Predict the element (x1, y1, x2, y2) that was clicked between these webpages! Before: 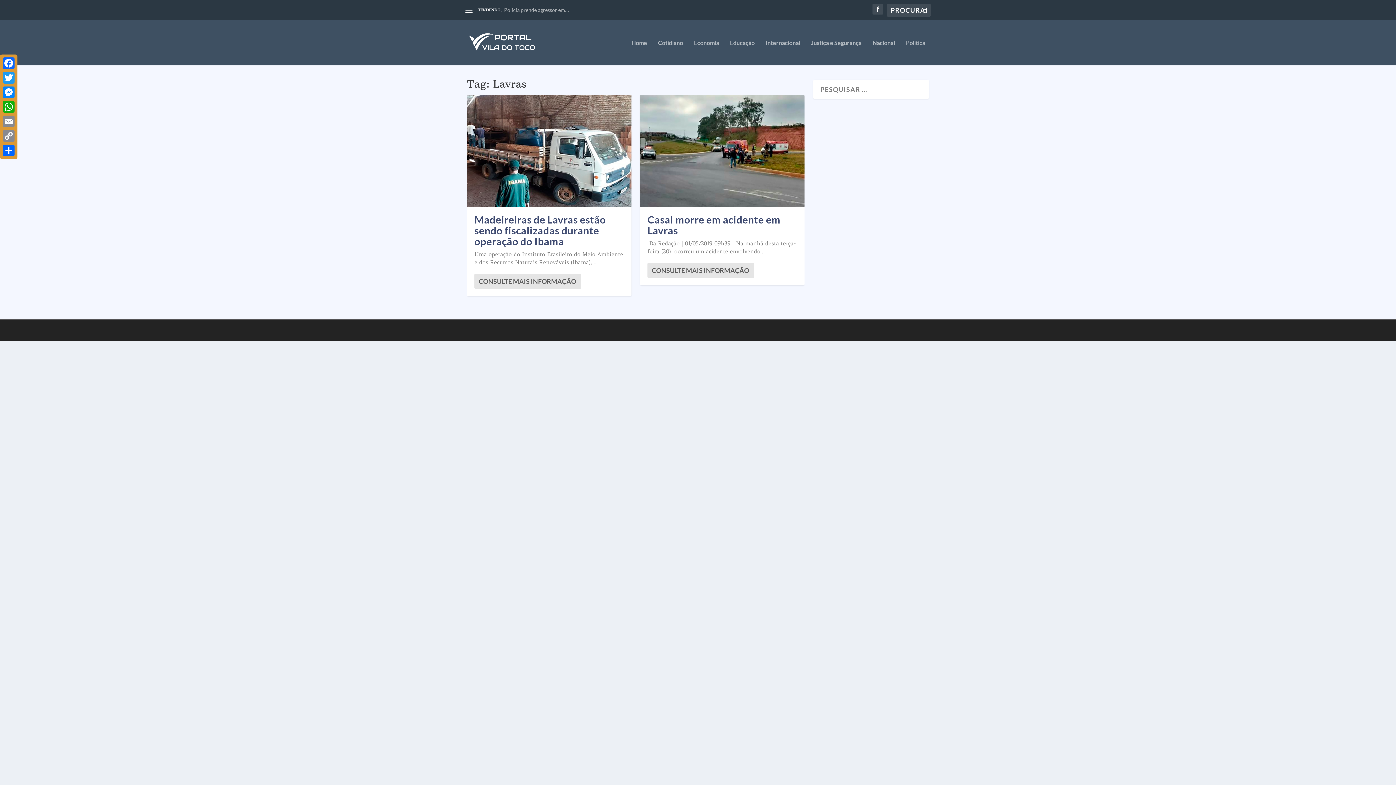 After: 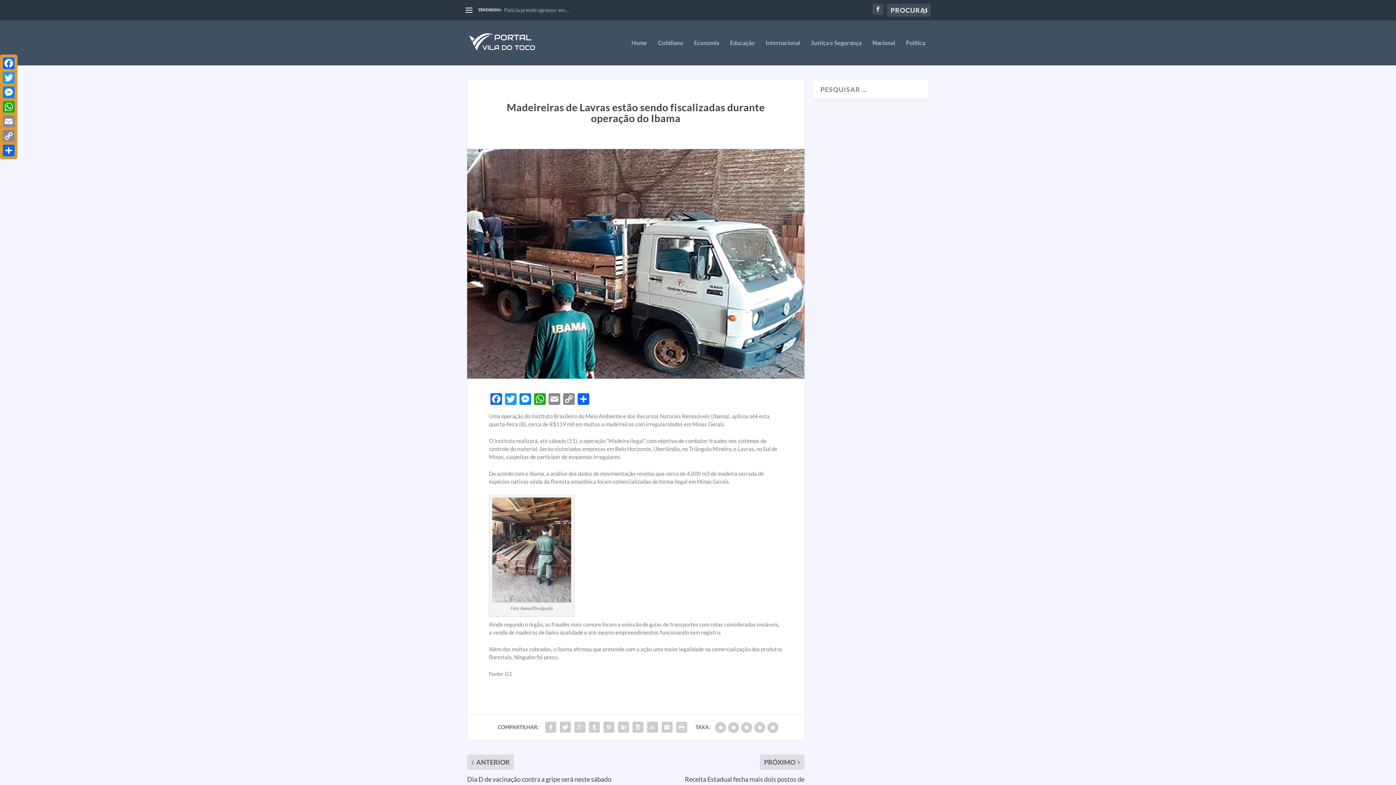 Action: bbox: (467, 94, 631, 206)